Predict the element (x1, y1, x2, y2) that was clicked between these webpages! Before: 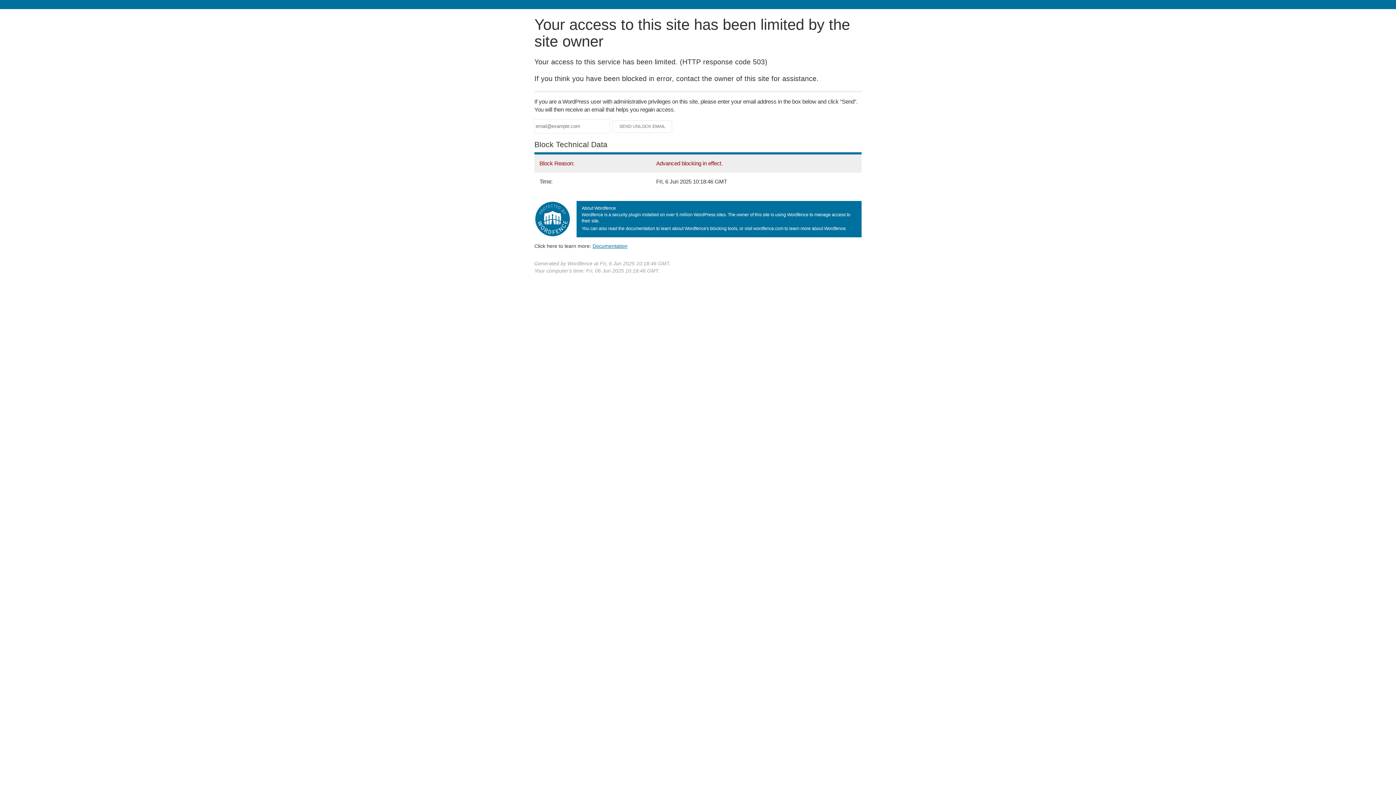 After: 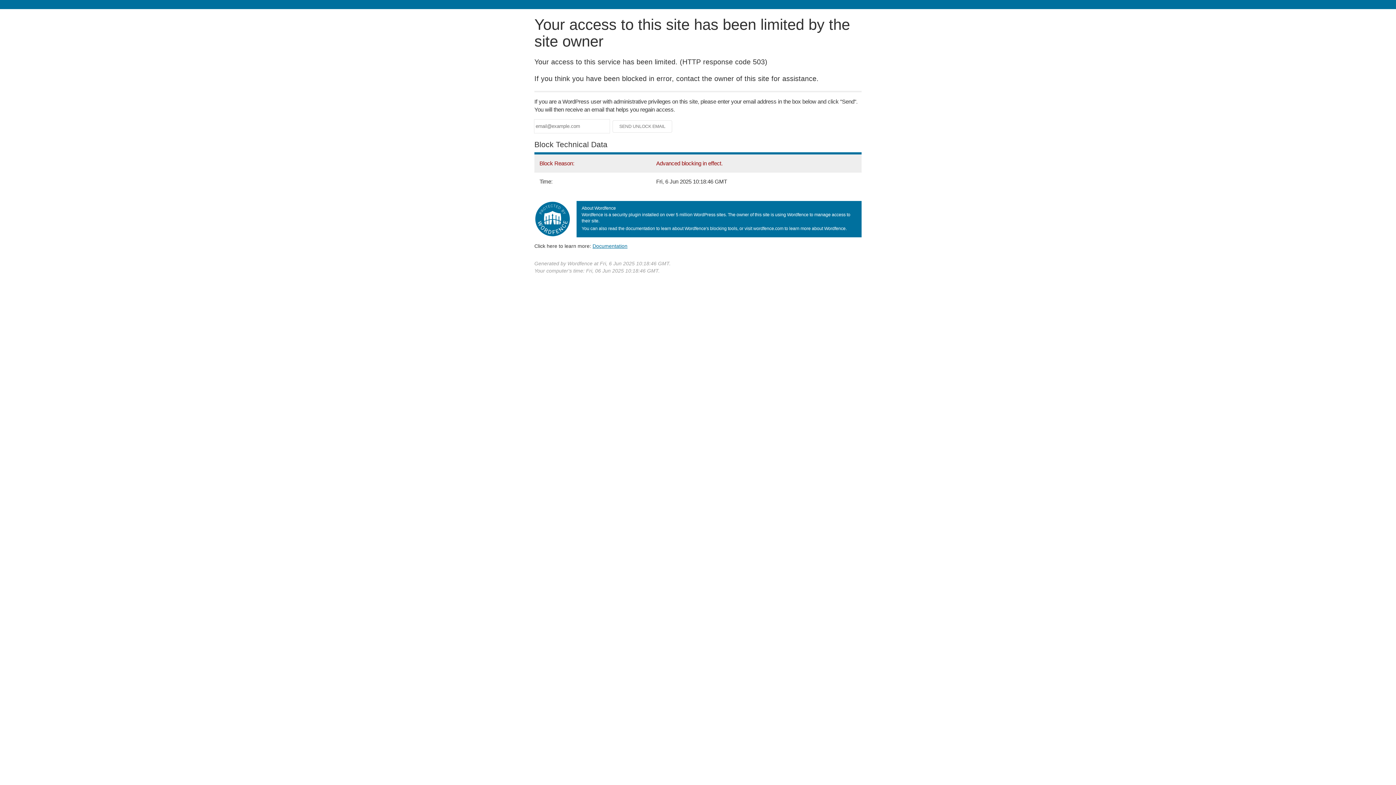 Action: label: Documentation bbox: (592, 243, 627, 248)